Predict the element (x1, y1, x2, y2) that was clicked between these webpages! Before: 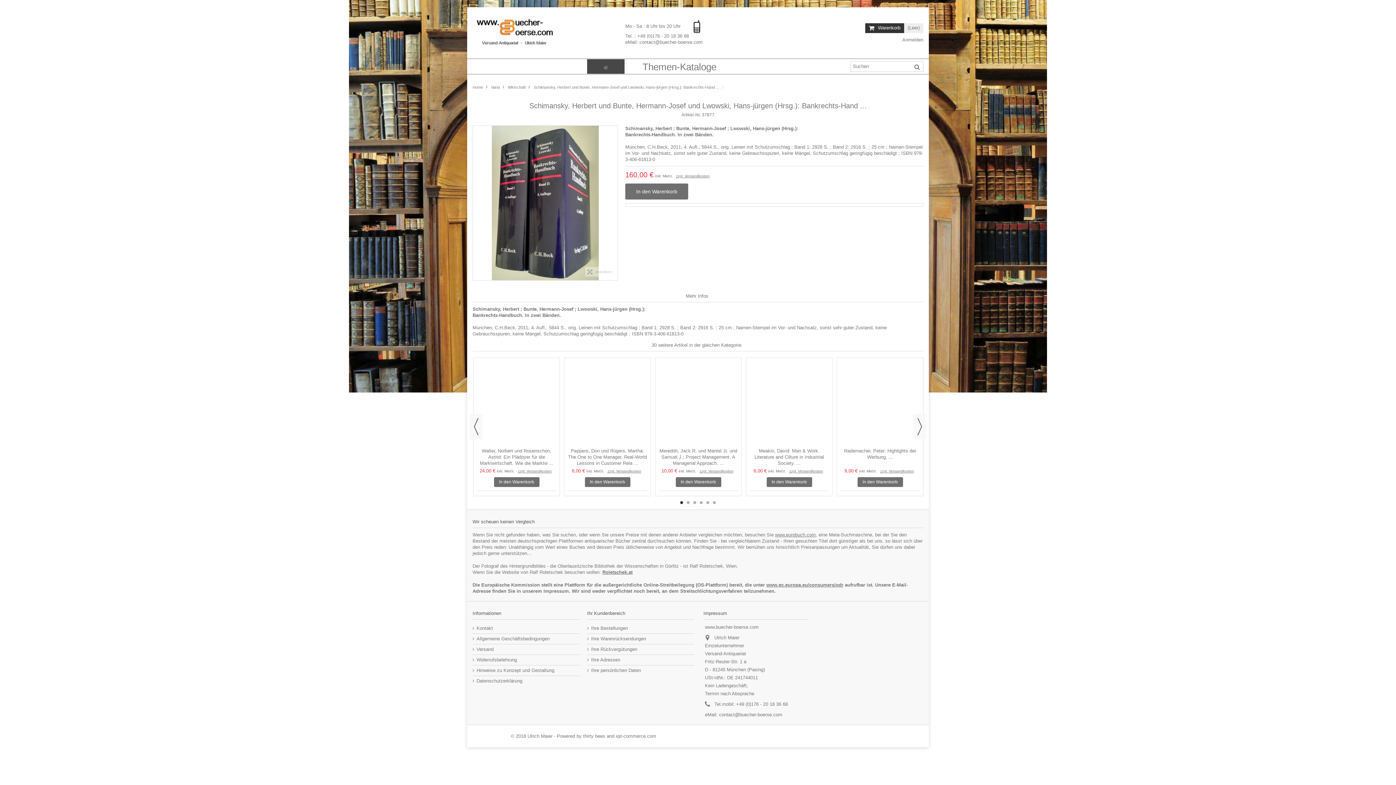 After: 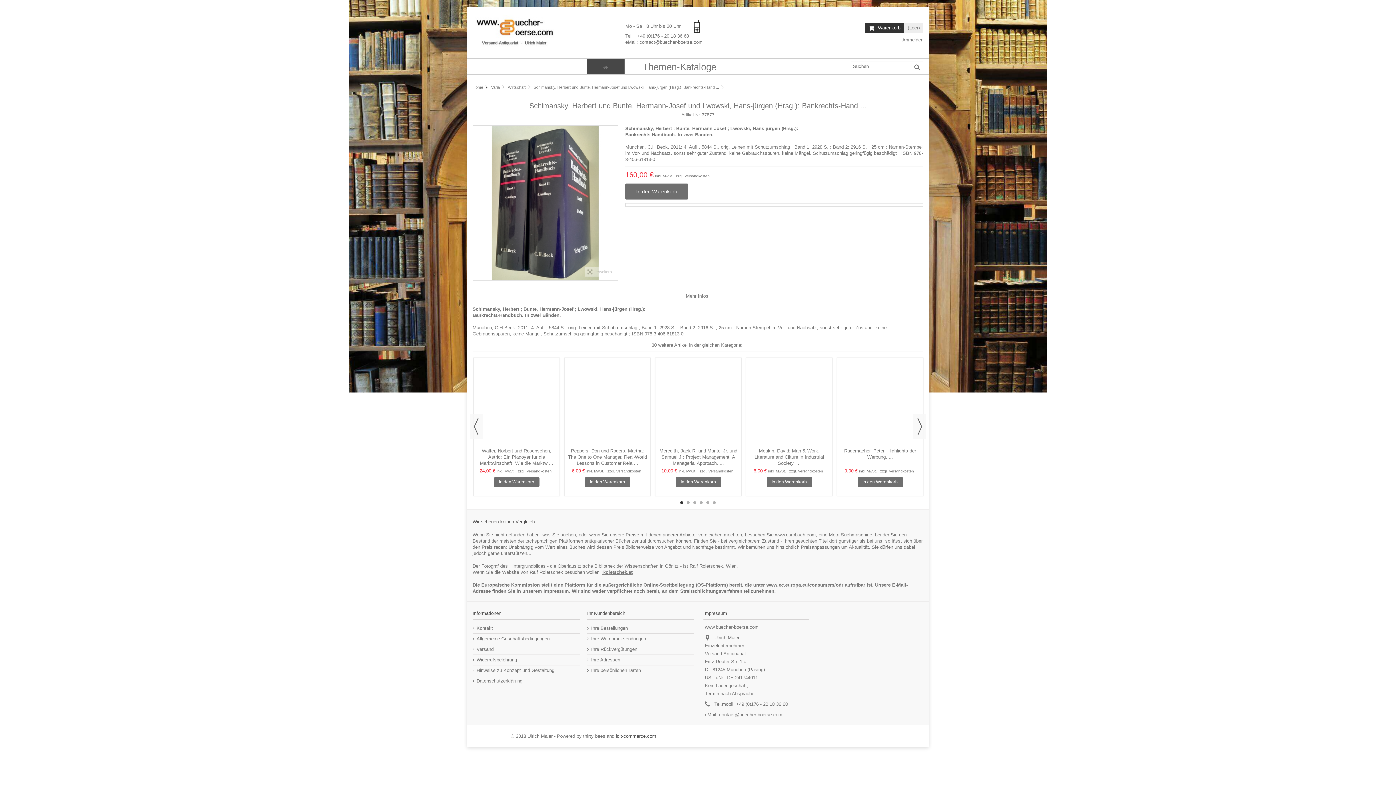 Action: bbox: (616, 733, 656, 739) label: iqit-commerce.com